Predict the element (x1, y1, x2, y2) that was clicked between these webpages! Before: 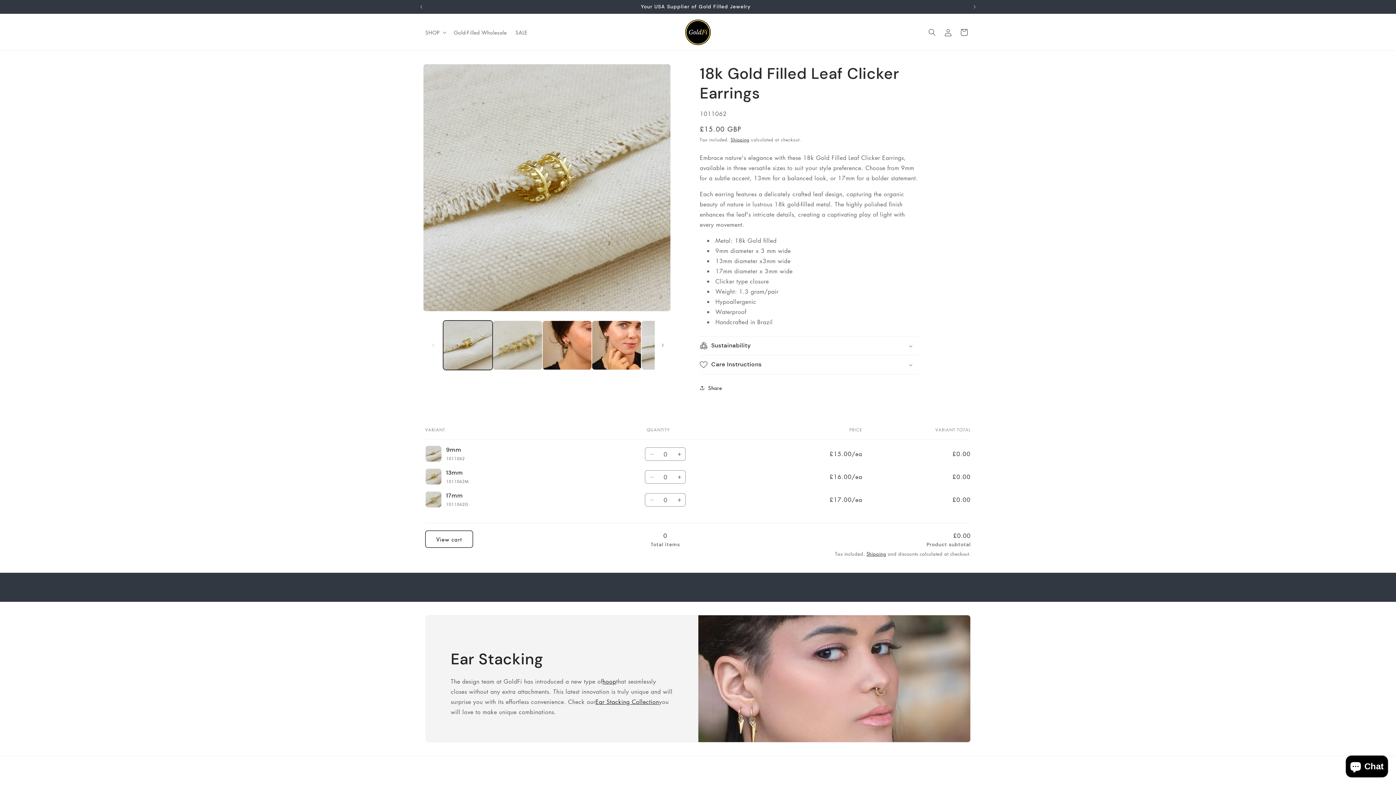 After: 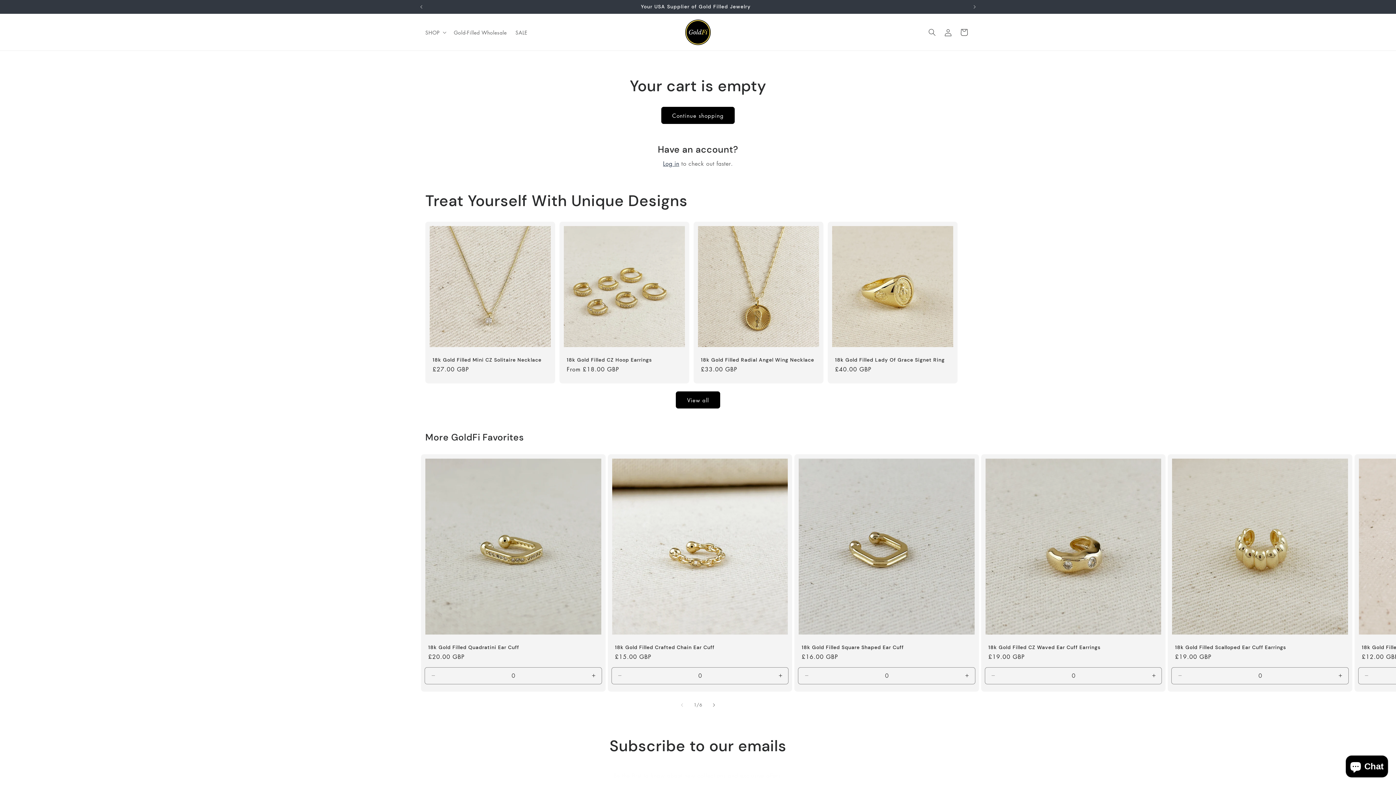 Action: label: View cart bbox: (425, 530, 473, 548)